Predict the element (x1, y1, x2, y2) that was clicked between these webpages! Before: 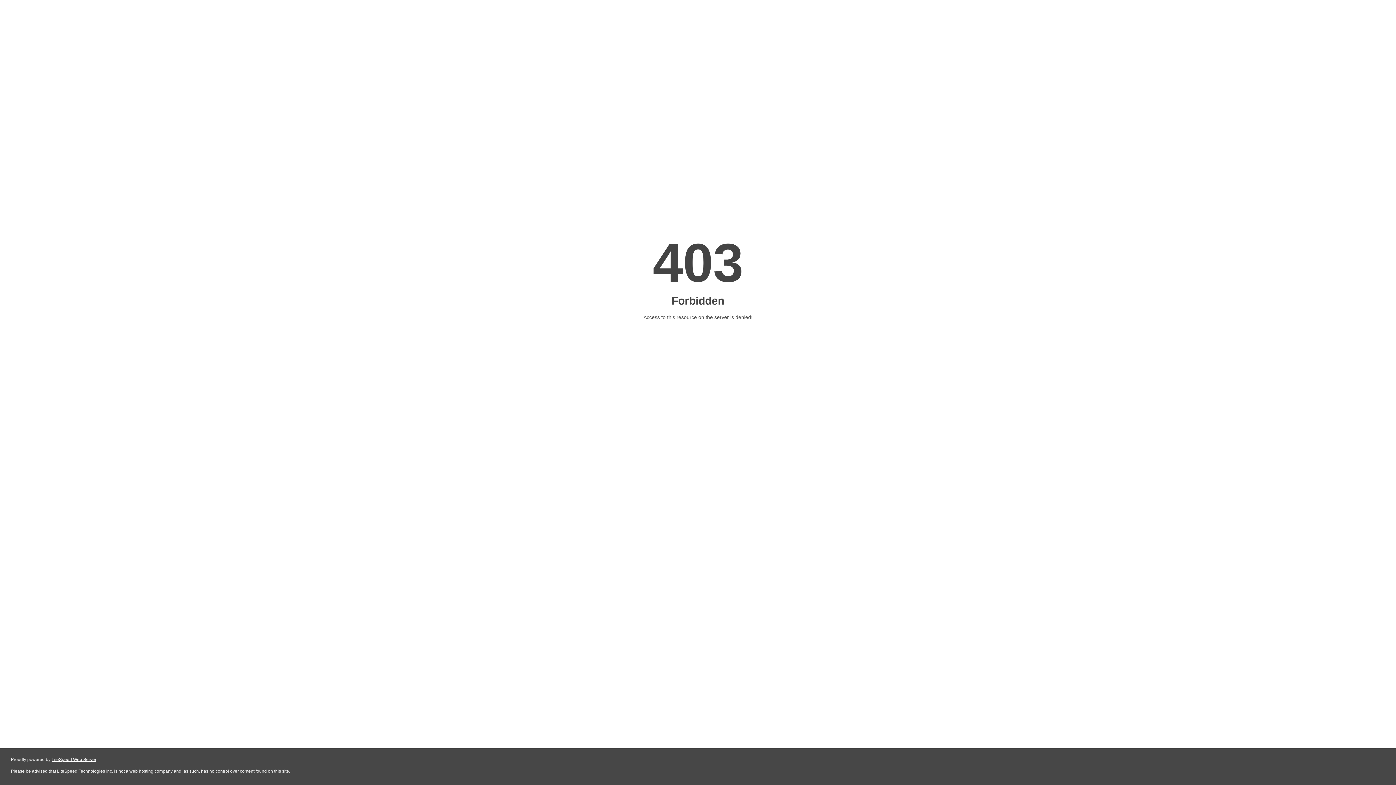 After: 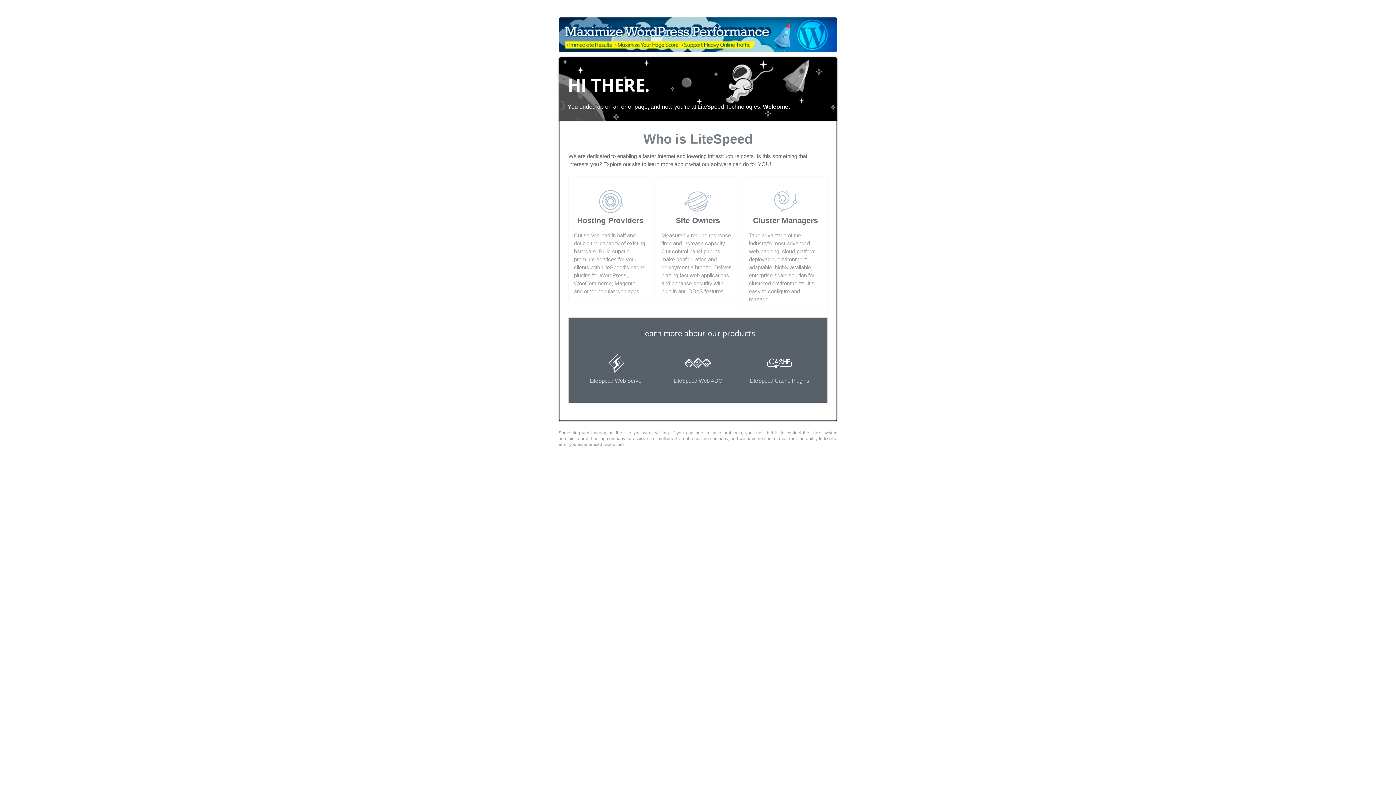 Action: bbox: (51, 757, 96, 762) label: LiteSpeed Web Server